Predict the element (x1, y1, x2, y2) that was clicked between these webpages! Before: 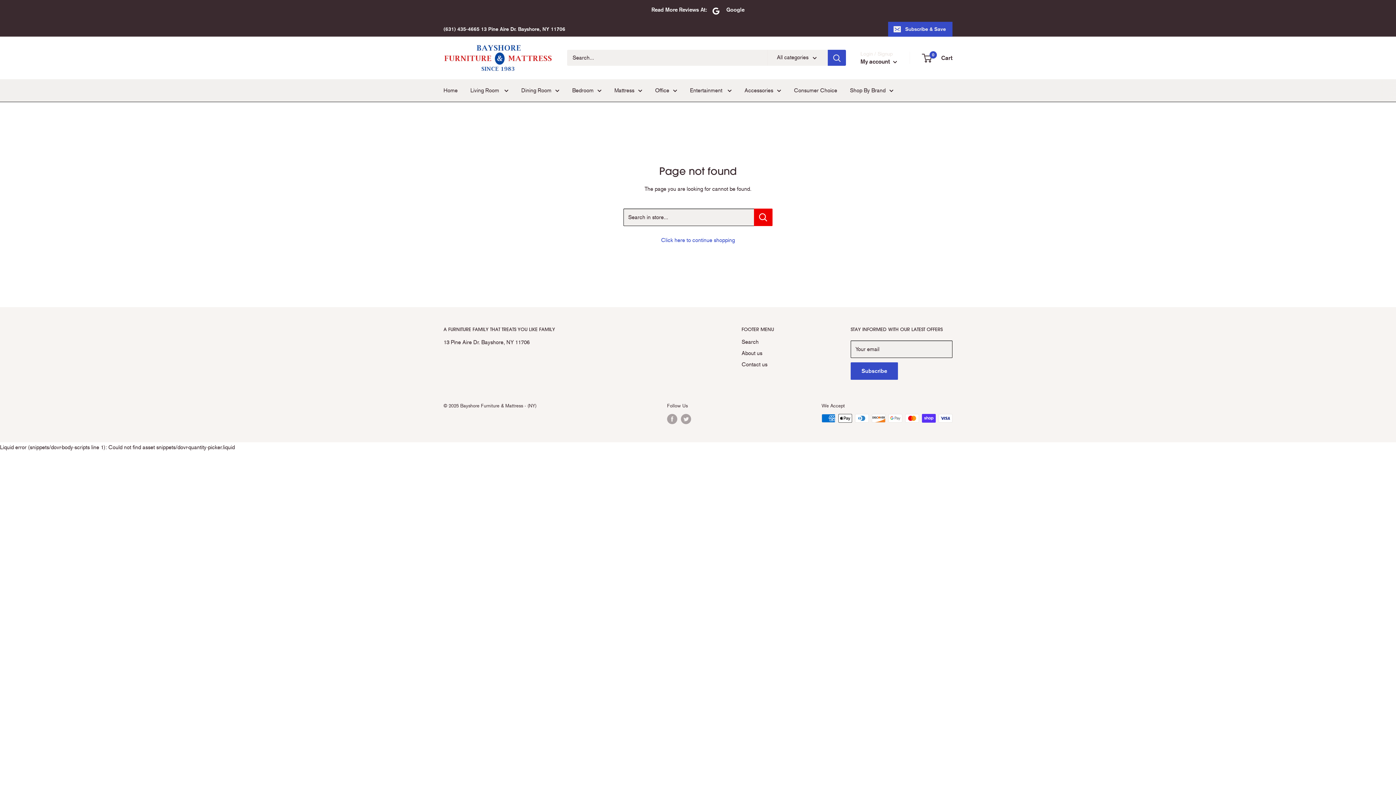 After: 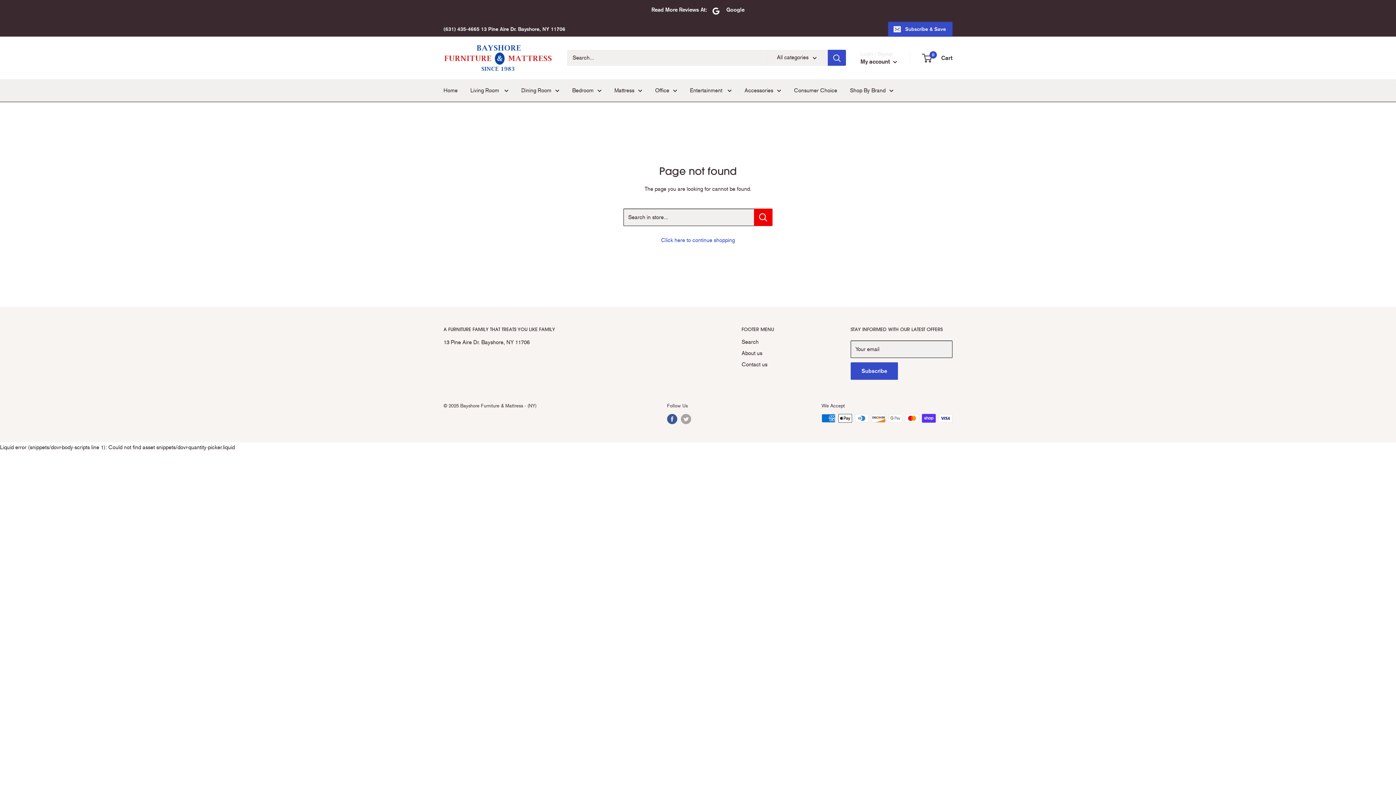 Action: bbox: (667, 414, 677, 424) label: Follow us on Facebook